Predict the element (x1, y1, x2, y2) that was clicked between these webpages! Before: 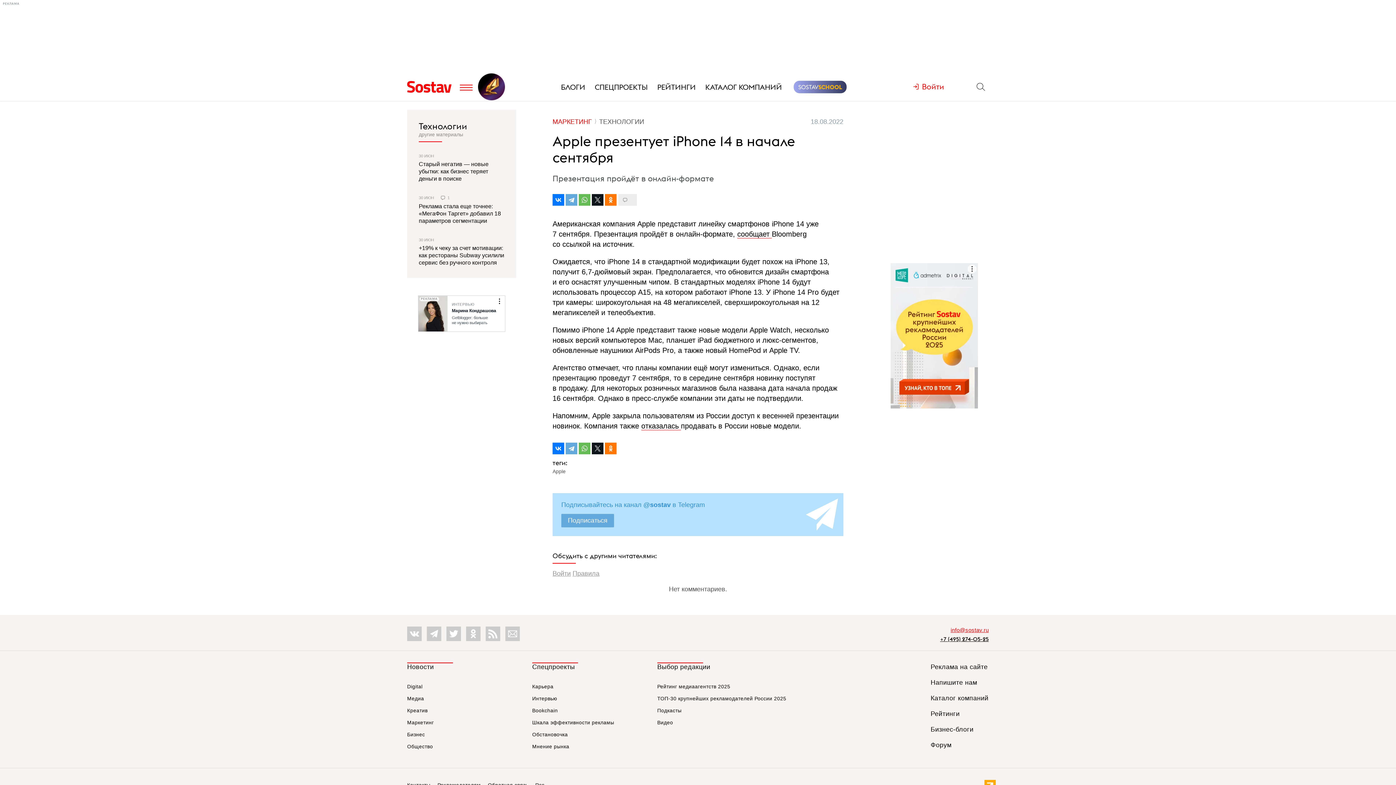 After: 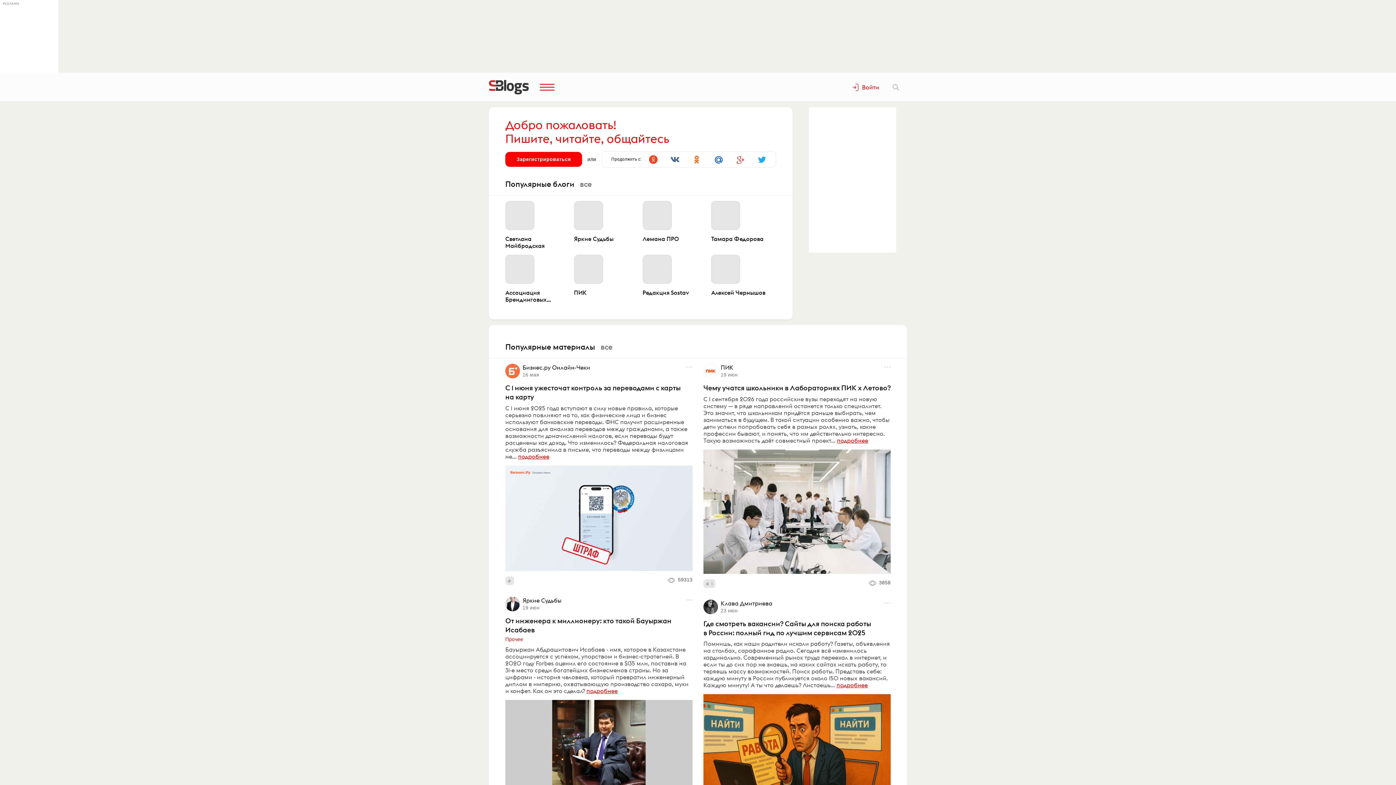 Action: bbox: (930, 726, 973, 733) label: Бизнес-блоги